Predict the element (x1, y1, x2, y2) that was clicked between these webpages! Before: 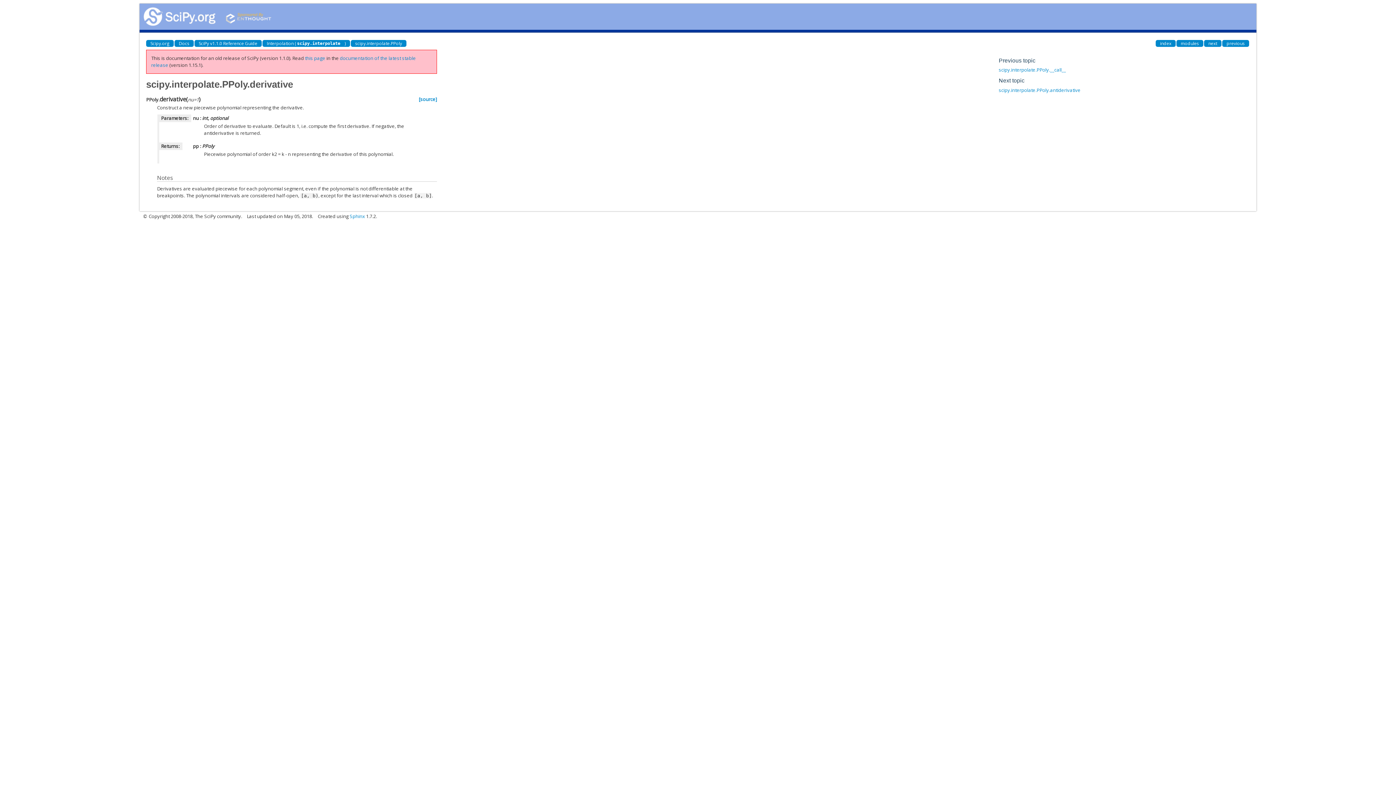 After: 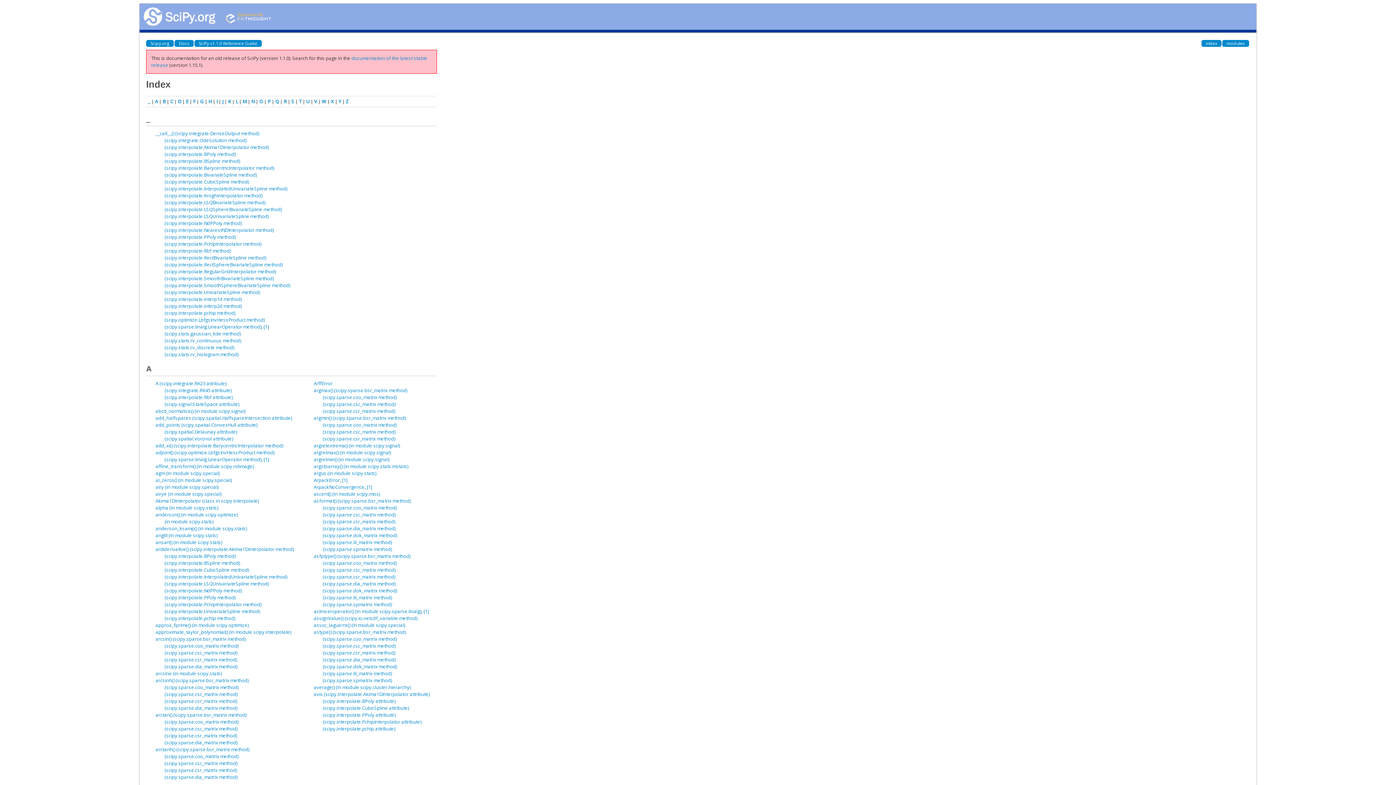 Action: label: index bbox: (1156, 40, 1176, 46)